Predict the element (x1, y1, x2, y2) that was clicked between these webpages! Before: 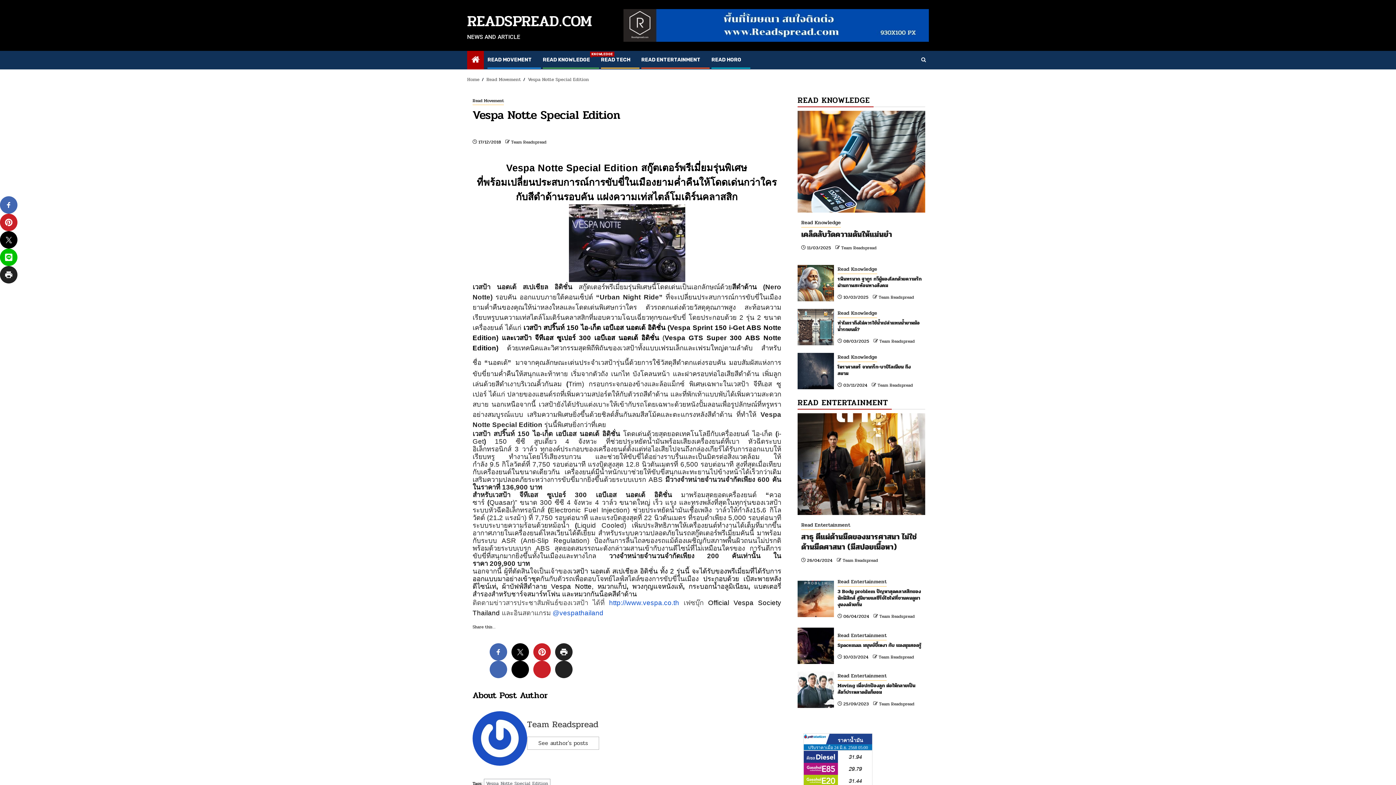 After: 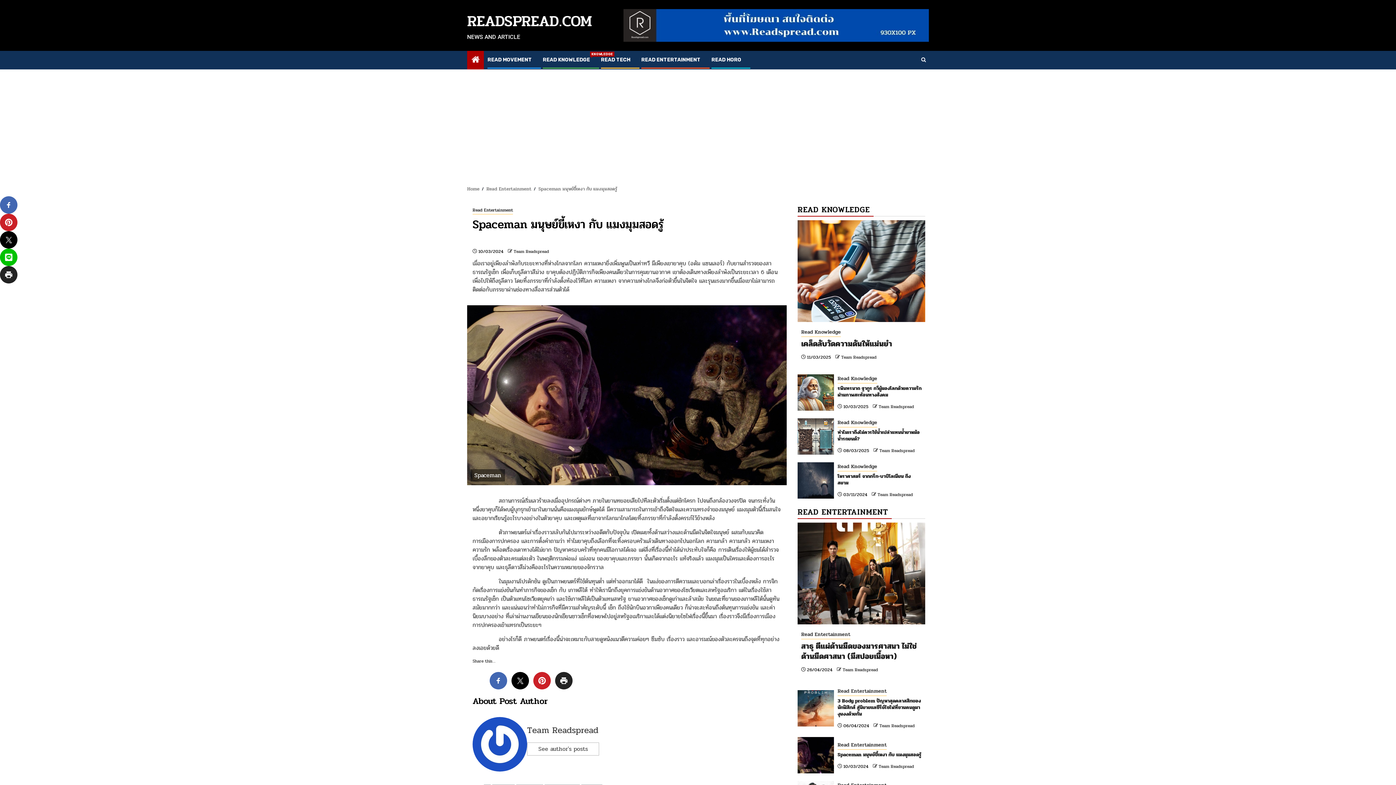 Action: bbox: (797, 628, 834, 664) label: Spaceman มนุษย์ขี้เหงา กับ แมงมุมสอดรู้